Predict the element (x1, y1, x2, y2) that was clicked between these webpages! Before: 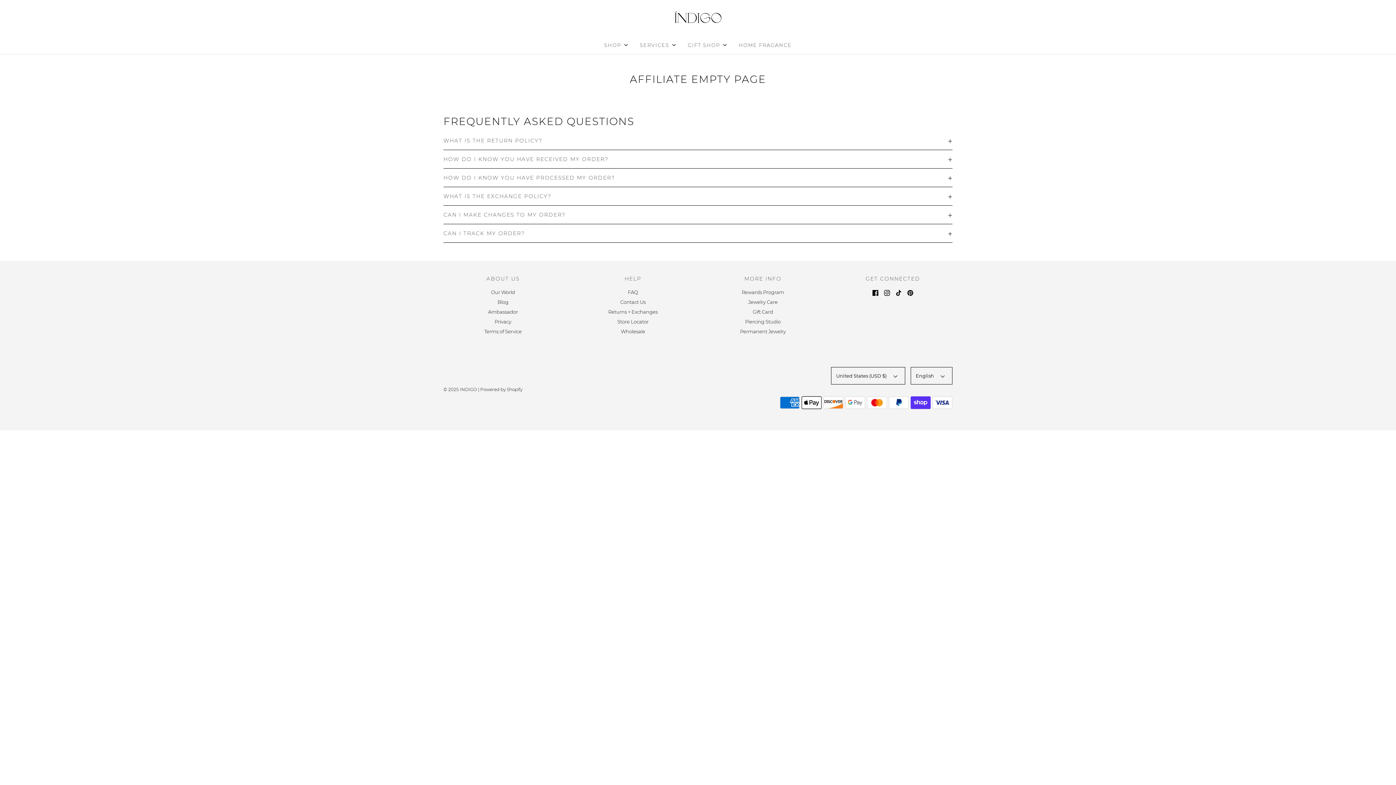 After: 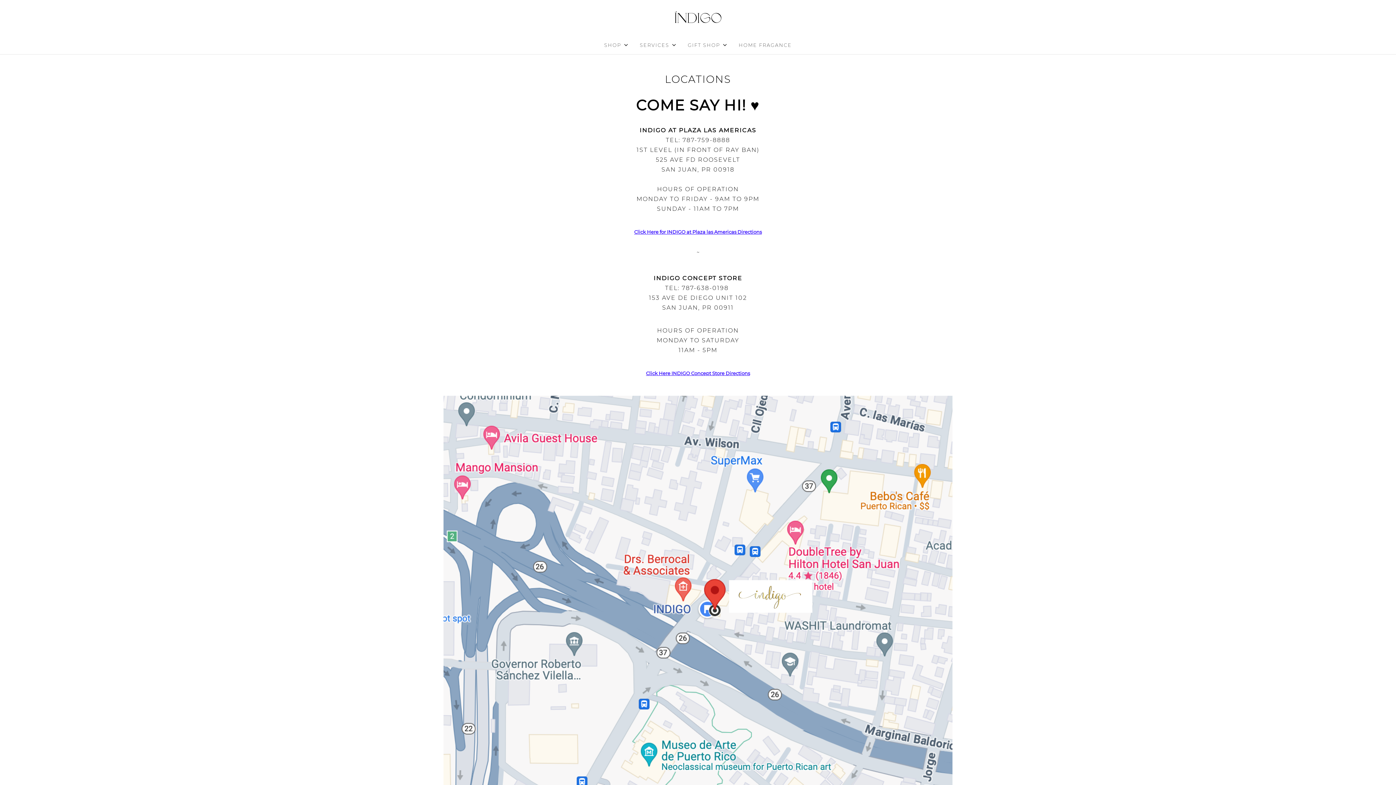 Action: bbox: (617, 318, 648, 328) label: Store Locator